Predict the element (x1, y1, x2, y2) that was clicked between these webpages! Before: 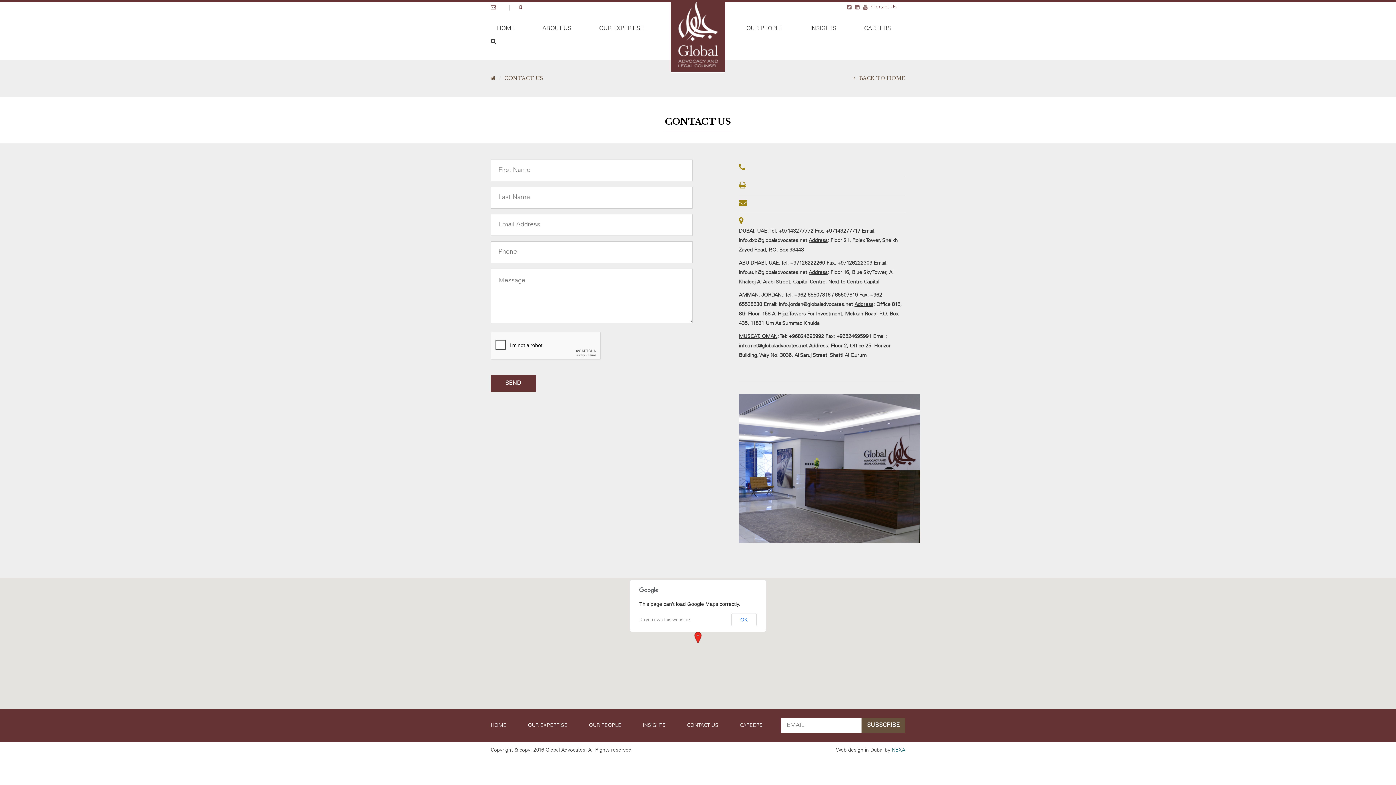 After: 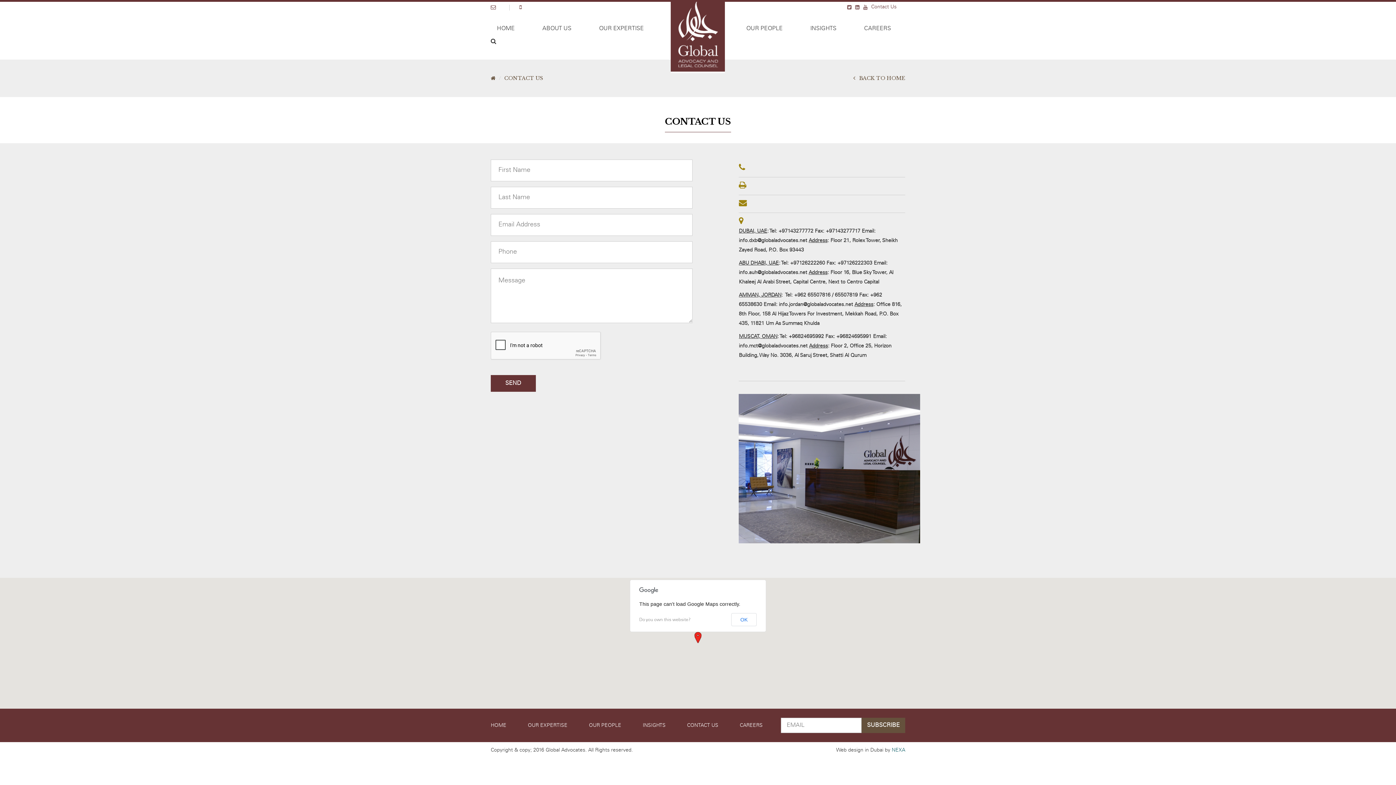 Action: bbox: (490, 4, 509, 10)